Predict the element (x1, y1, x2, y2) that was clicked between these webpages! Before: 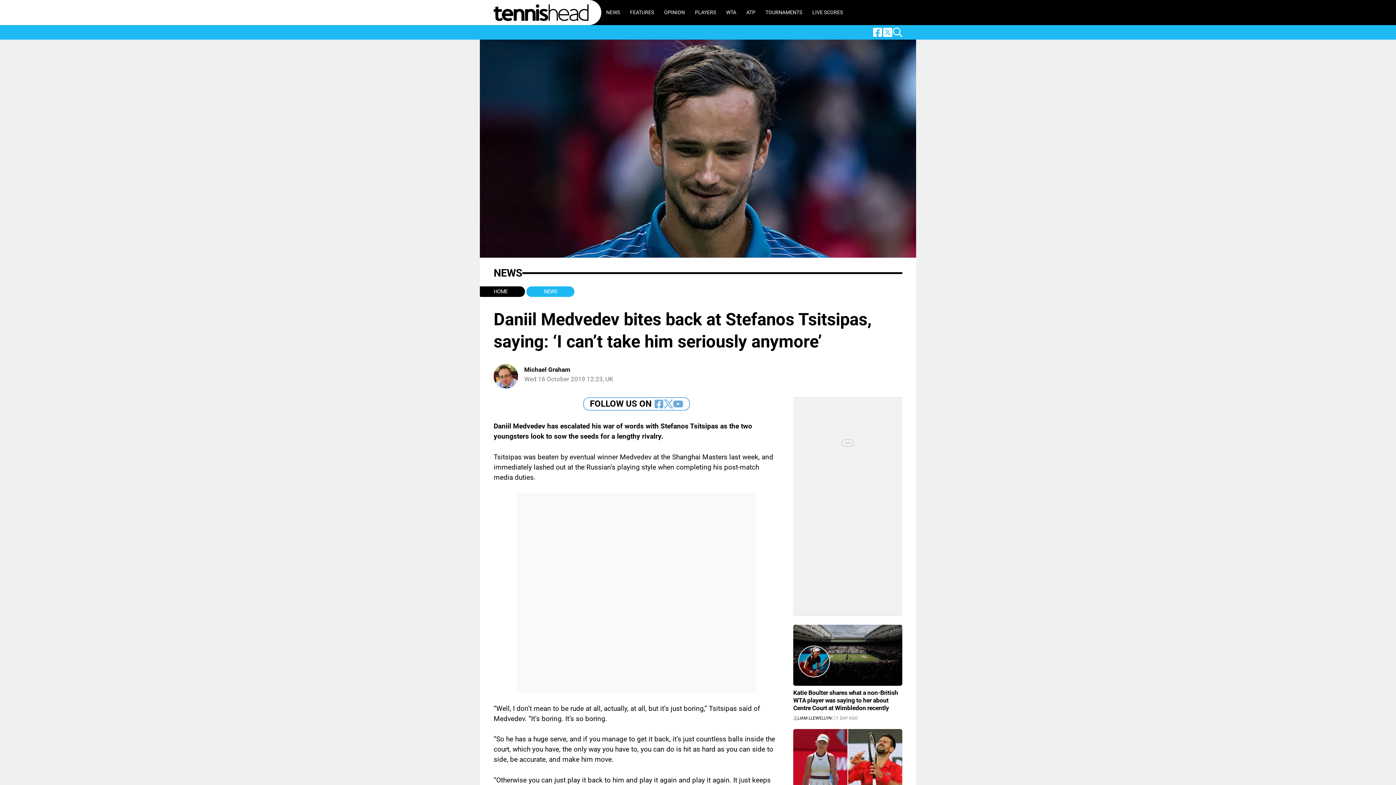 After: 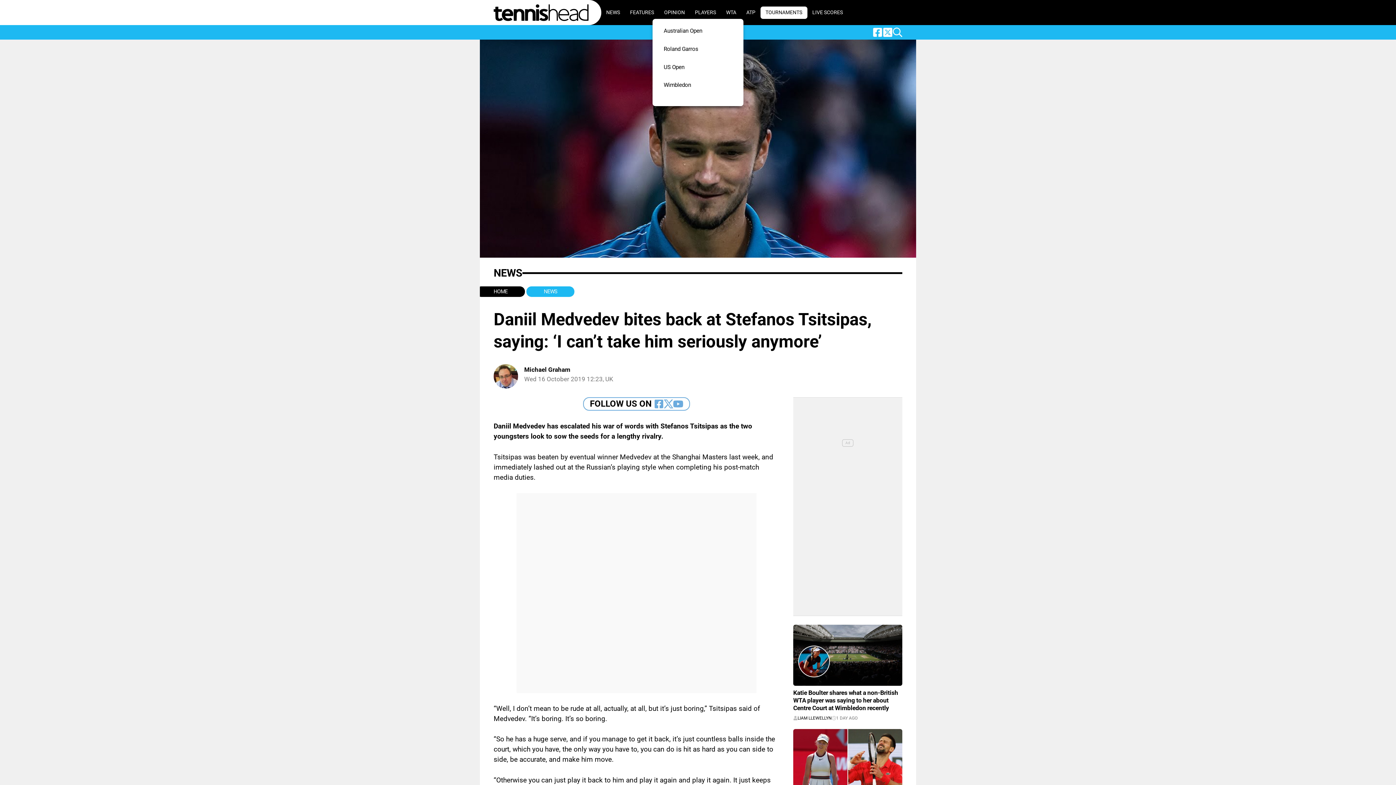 Action: label: TOURNAMENTS bbox: (760, 6, 807, 18)